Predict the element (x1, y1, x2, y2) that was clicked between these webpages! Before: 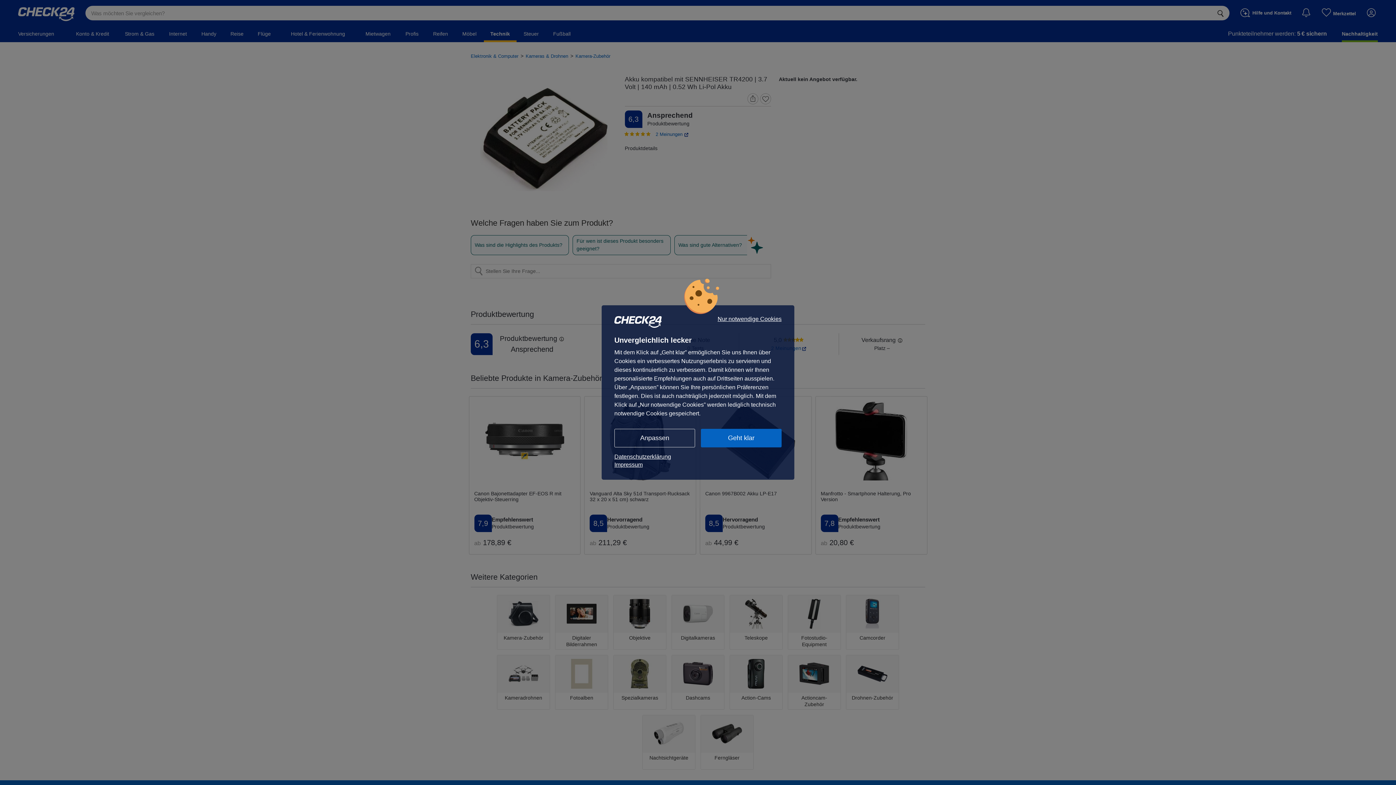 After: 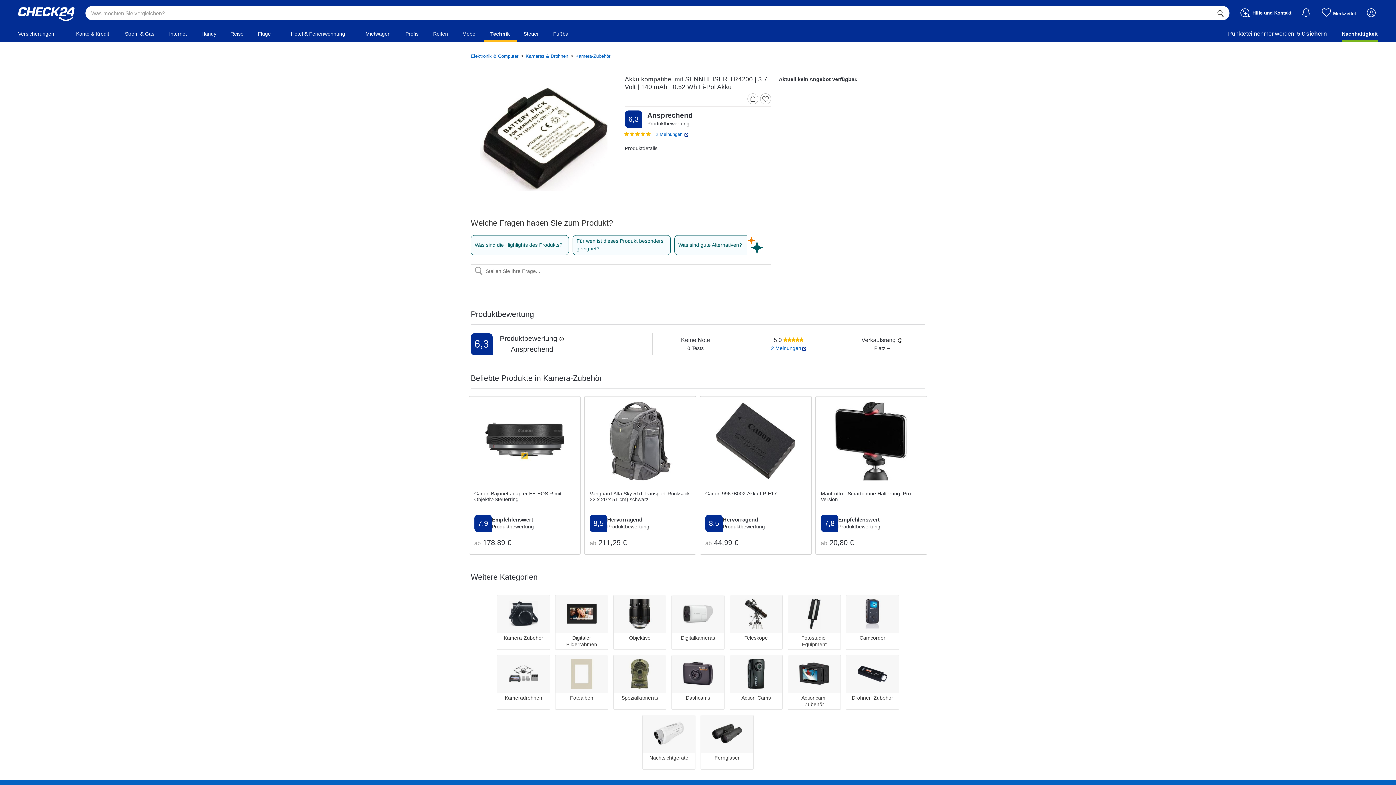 Action: label: Nur notwendige Cookies bbox: (717, 316, 781, 322)